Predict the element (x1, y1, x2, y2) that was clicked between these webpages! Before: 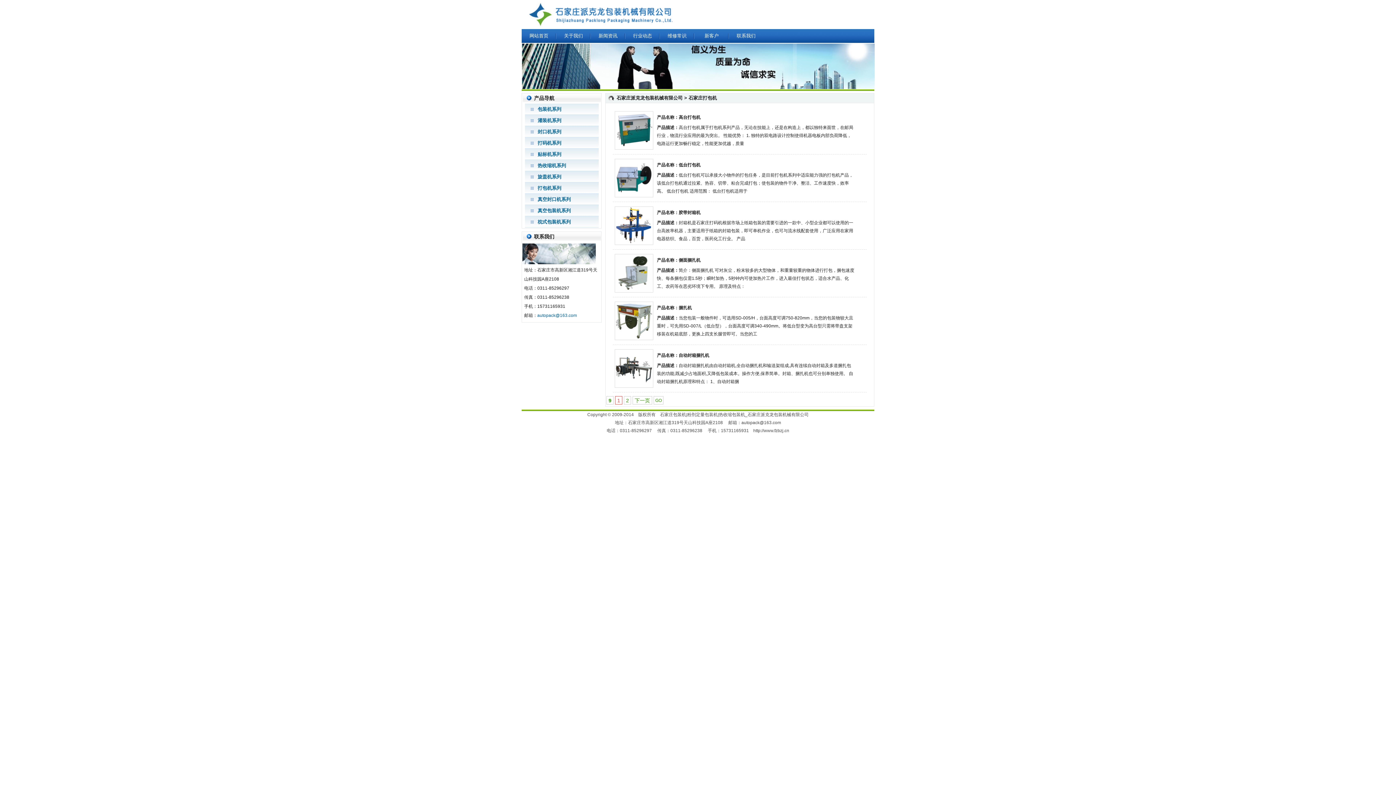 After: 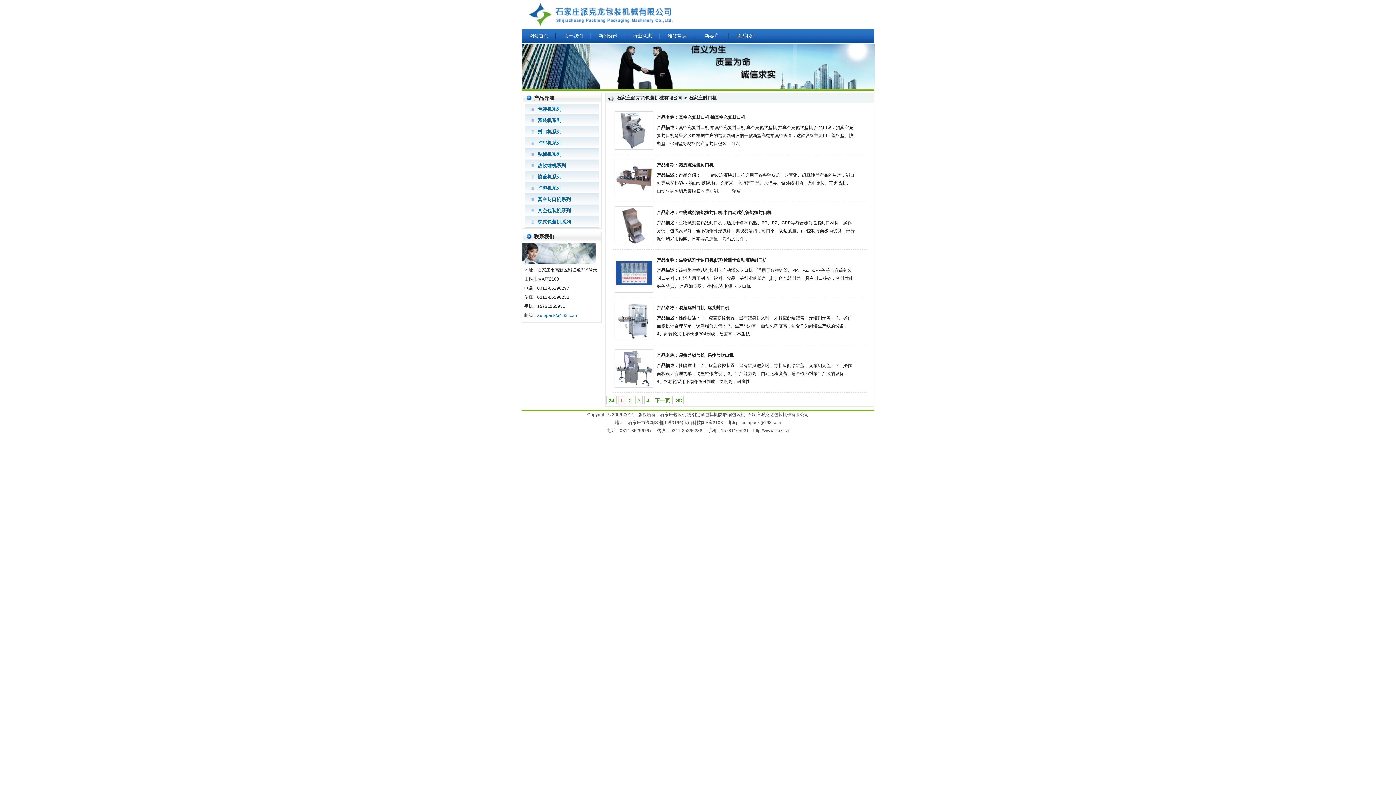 Action: label: 封口机系列 bbox: (537, 129, 561, 134)